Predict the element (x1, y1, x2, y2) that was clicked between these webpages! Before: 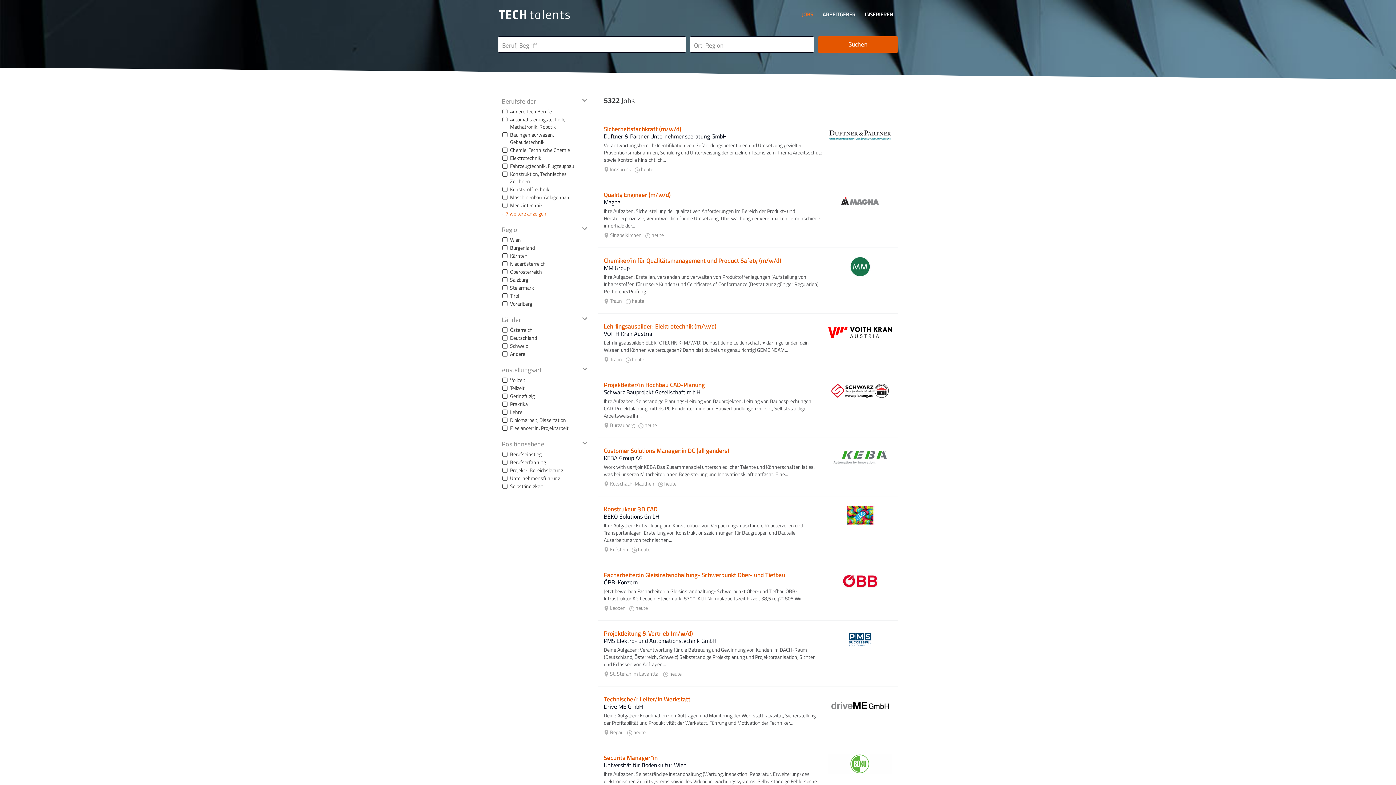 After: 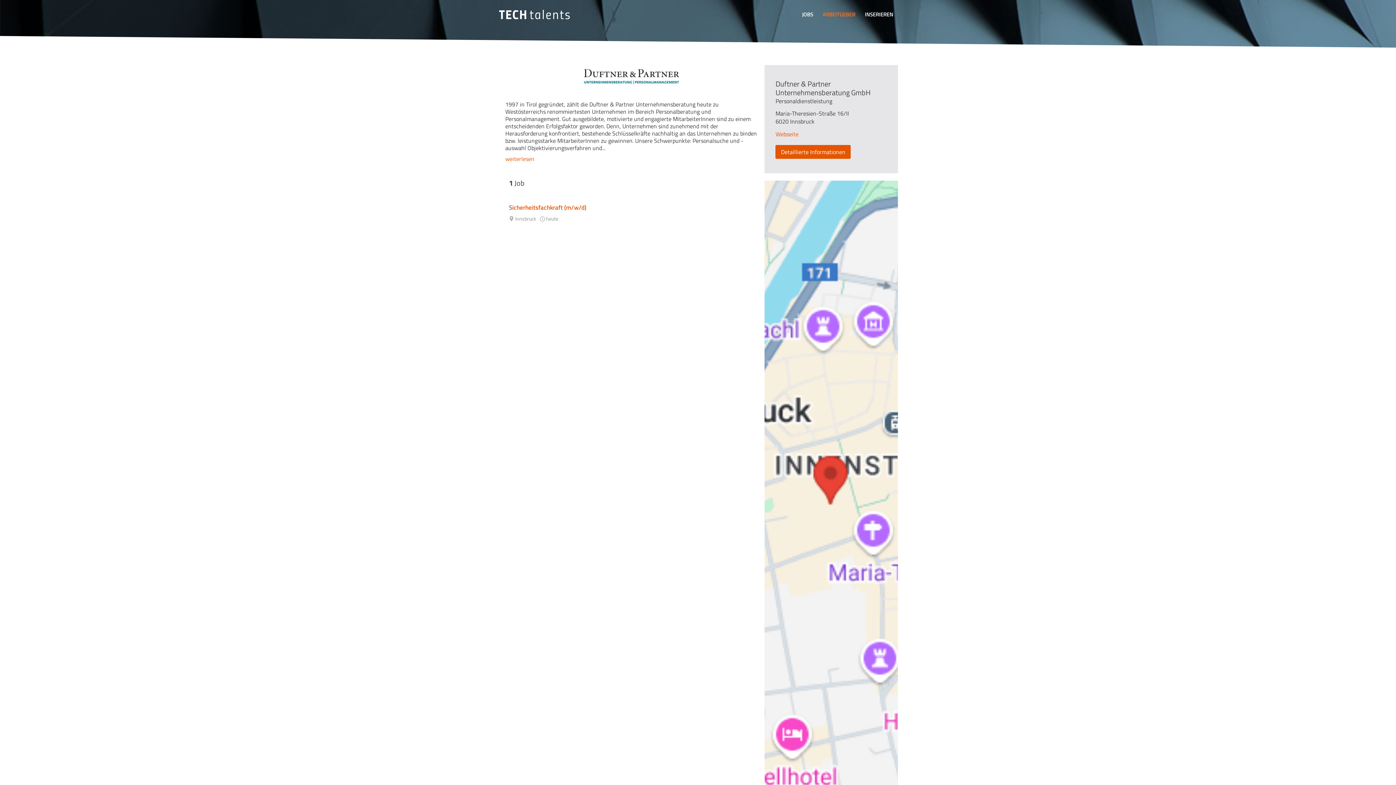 Action: bbox: (828, 138, 892, 147)